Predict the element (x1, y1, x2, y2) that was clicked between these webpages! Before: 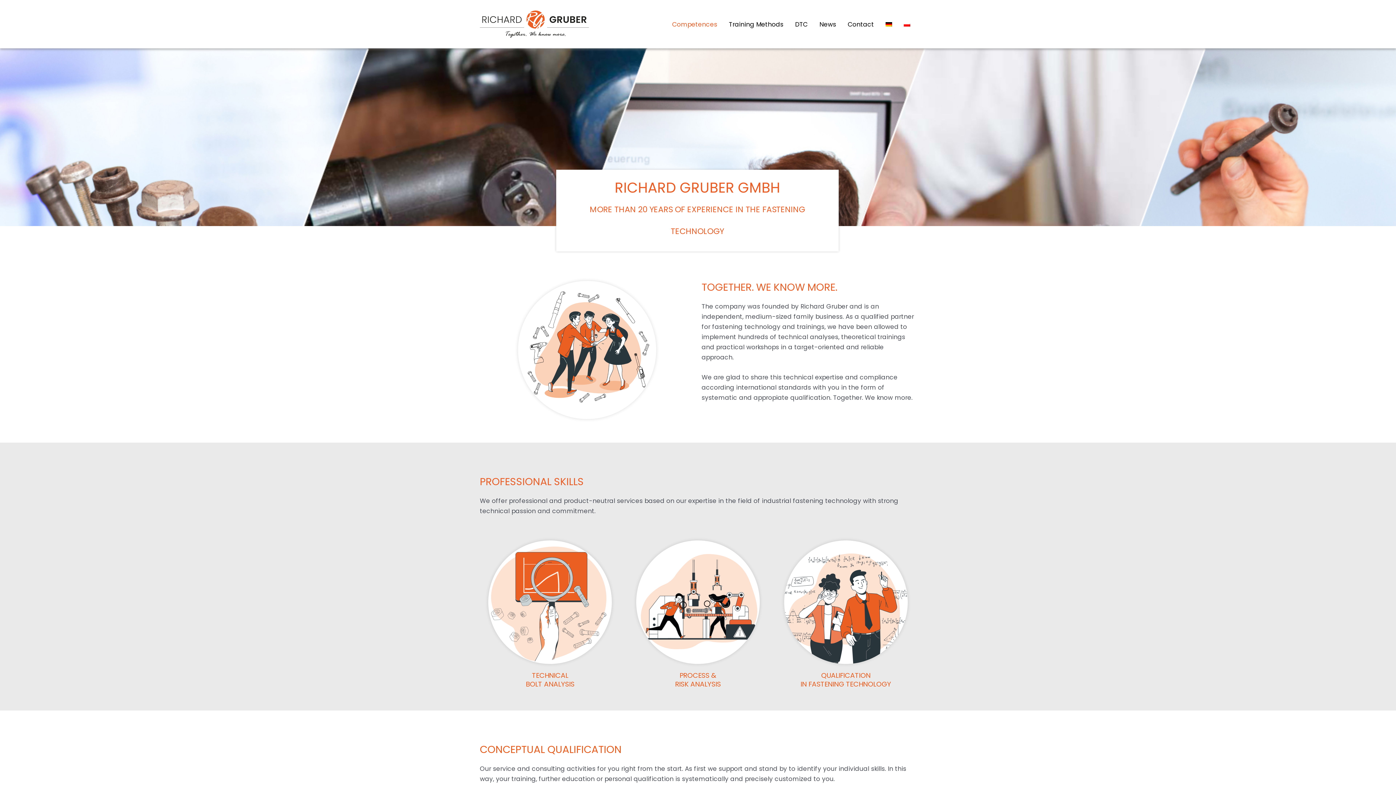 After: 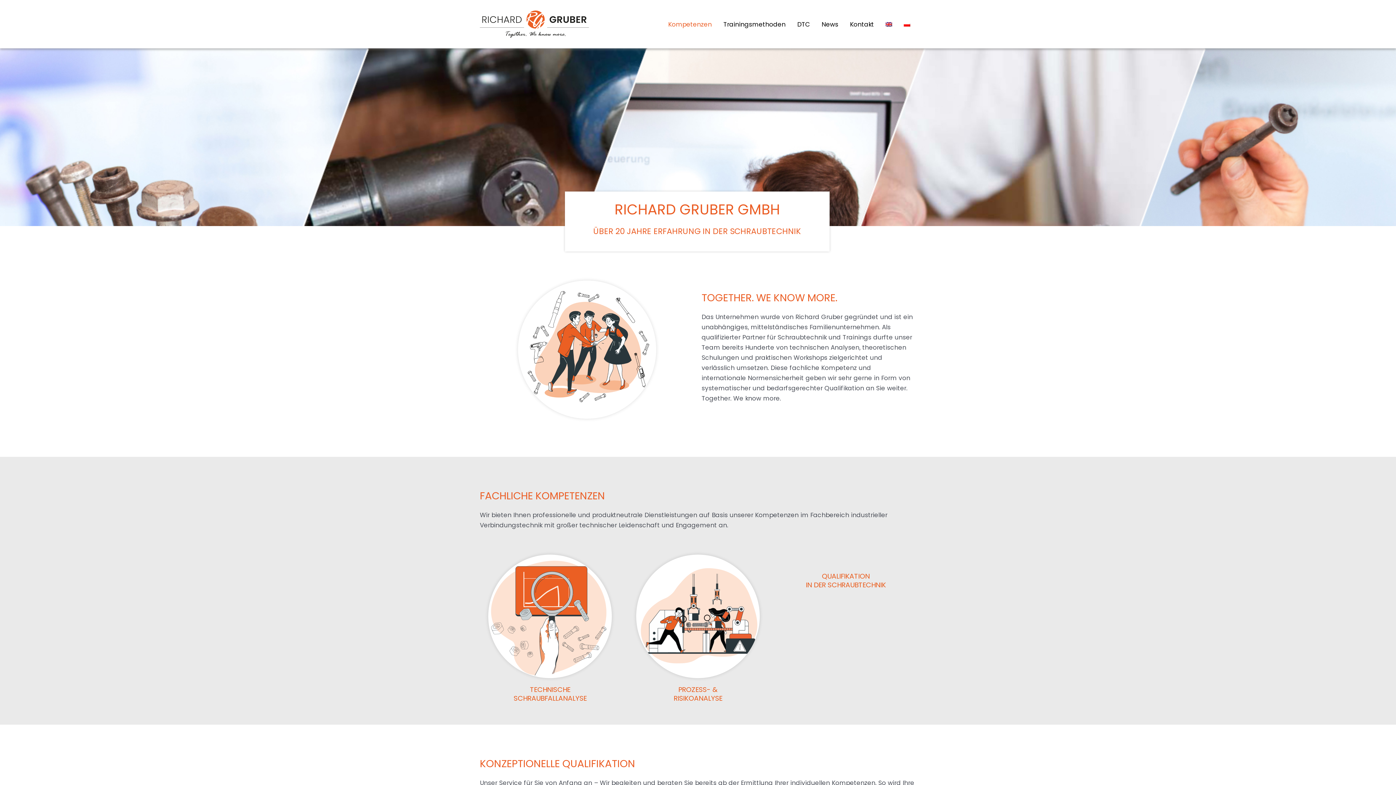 Action: bbox: (880, 15, 898, 32)